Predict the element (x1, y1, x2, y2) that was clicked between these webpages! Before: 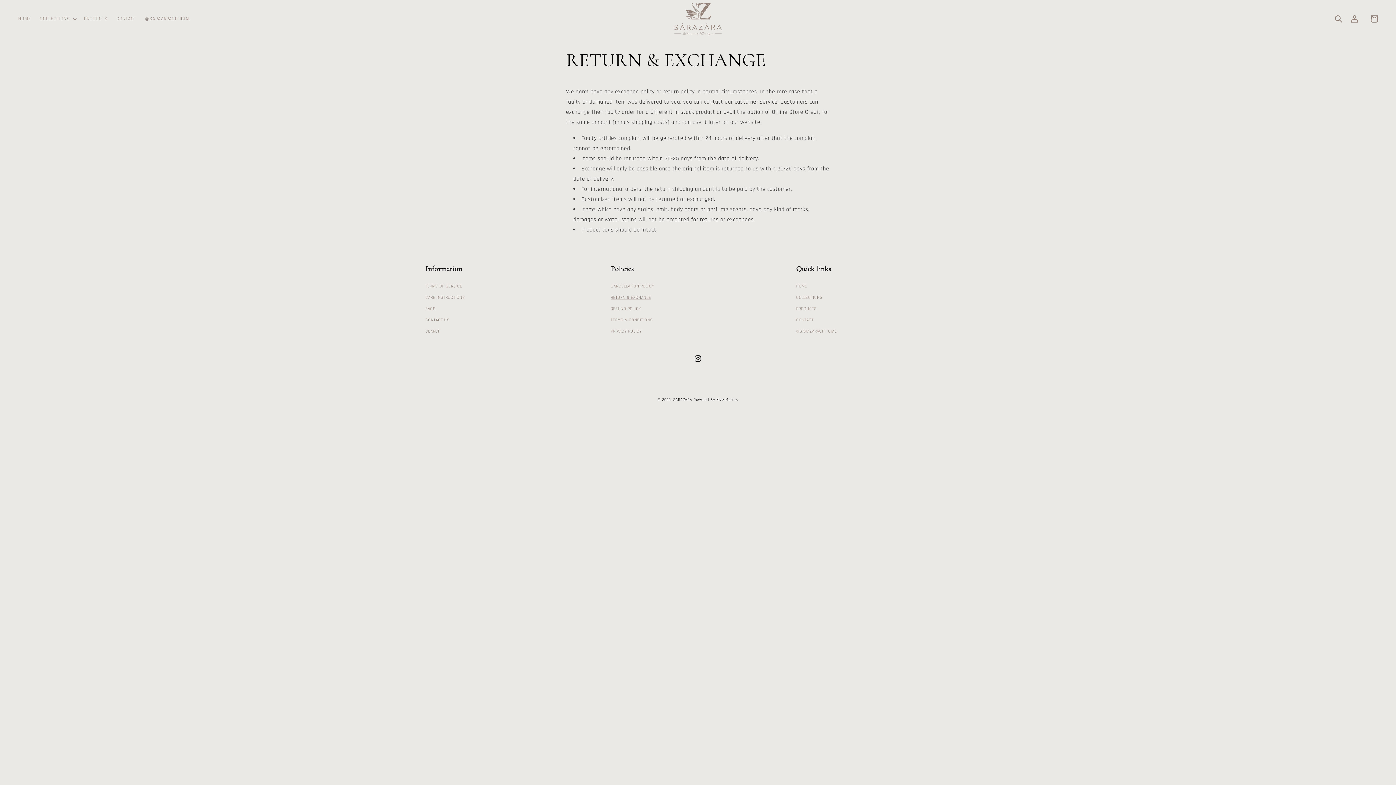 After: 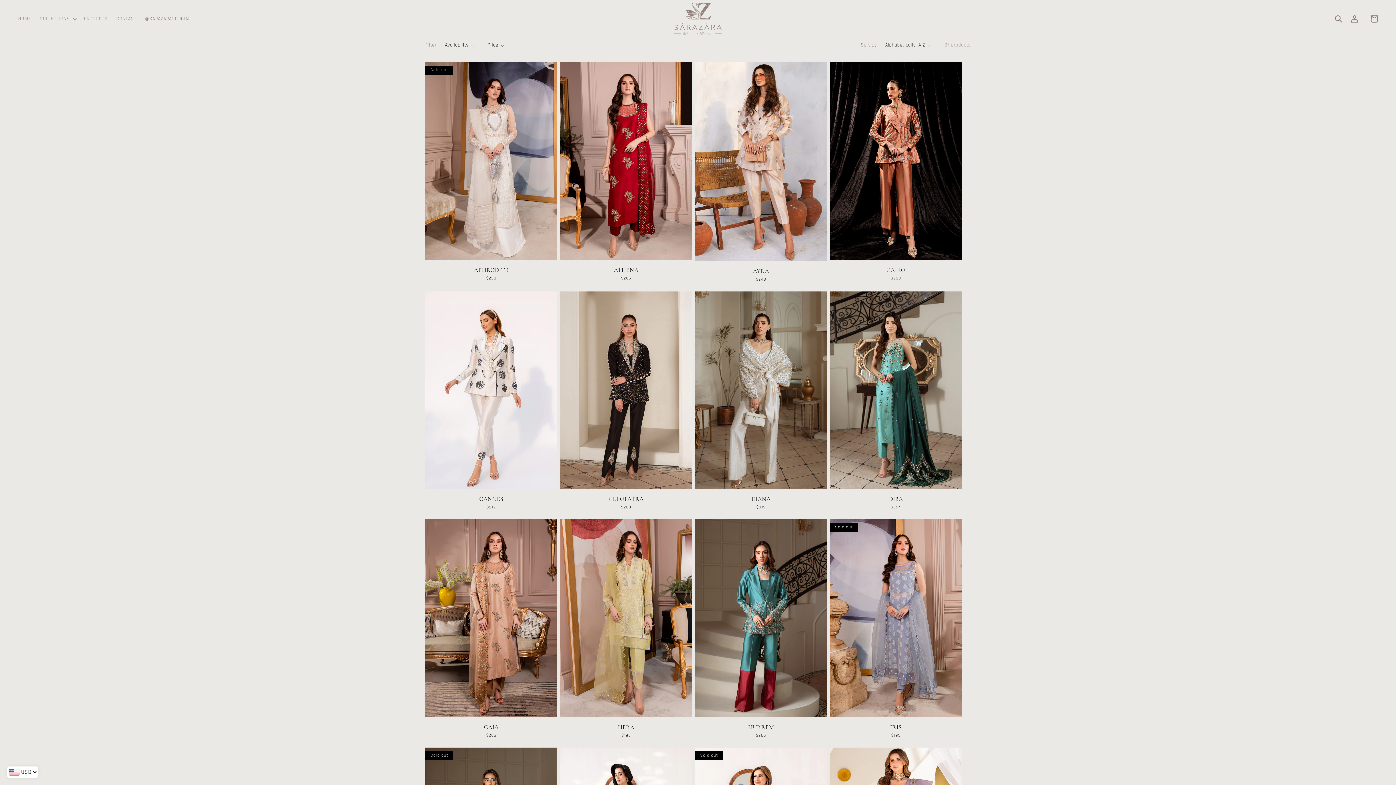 Action: bbox: (796, 303, 817, 314) label: PRODUCTS